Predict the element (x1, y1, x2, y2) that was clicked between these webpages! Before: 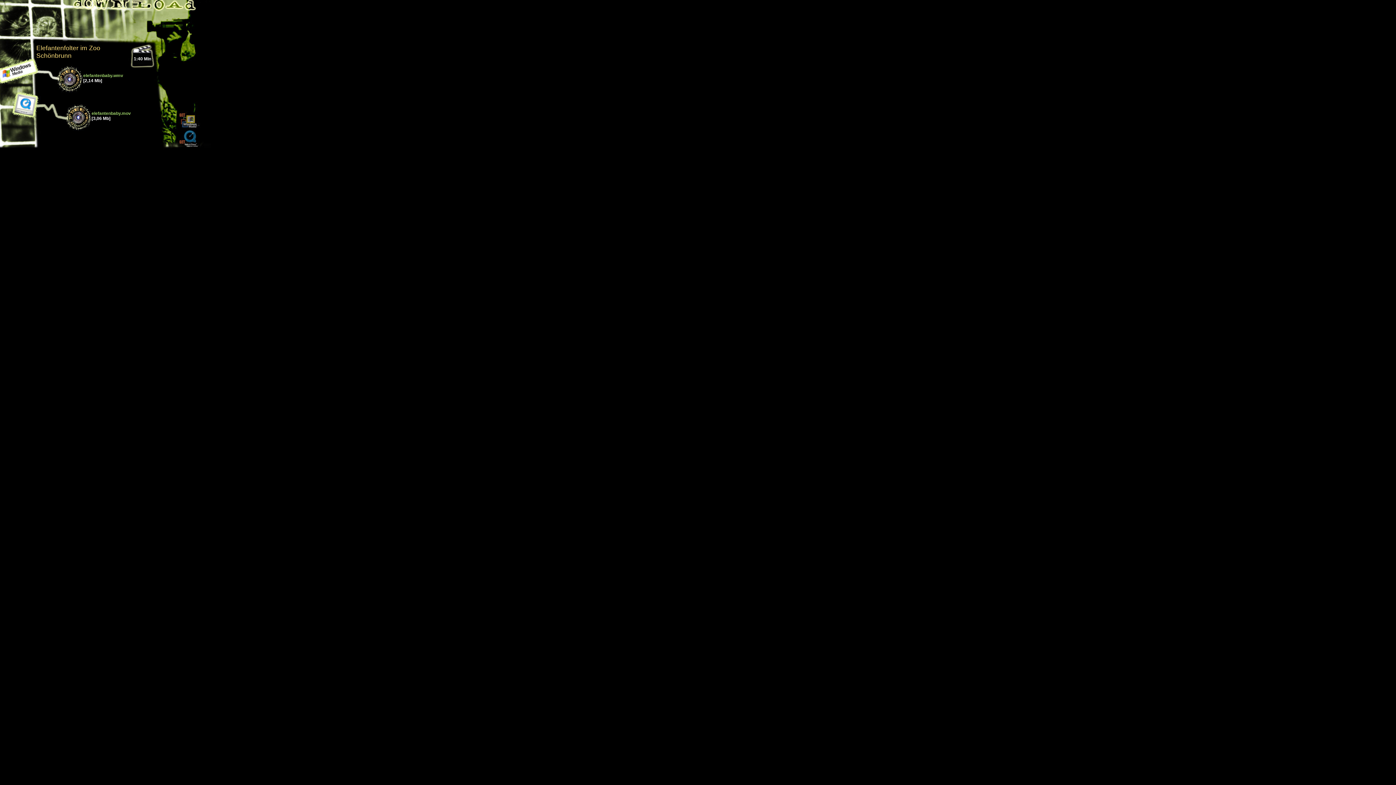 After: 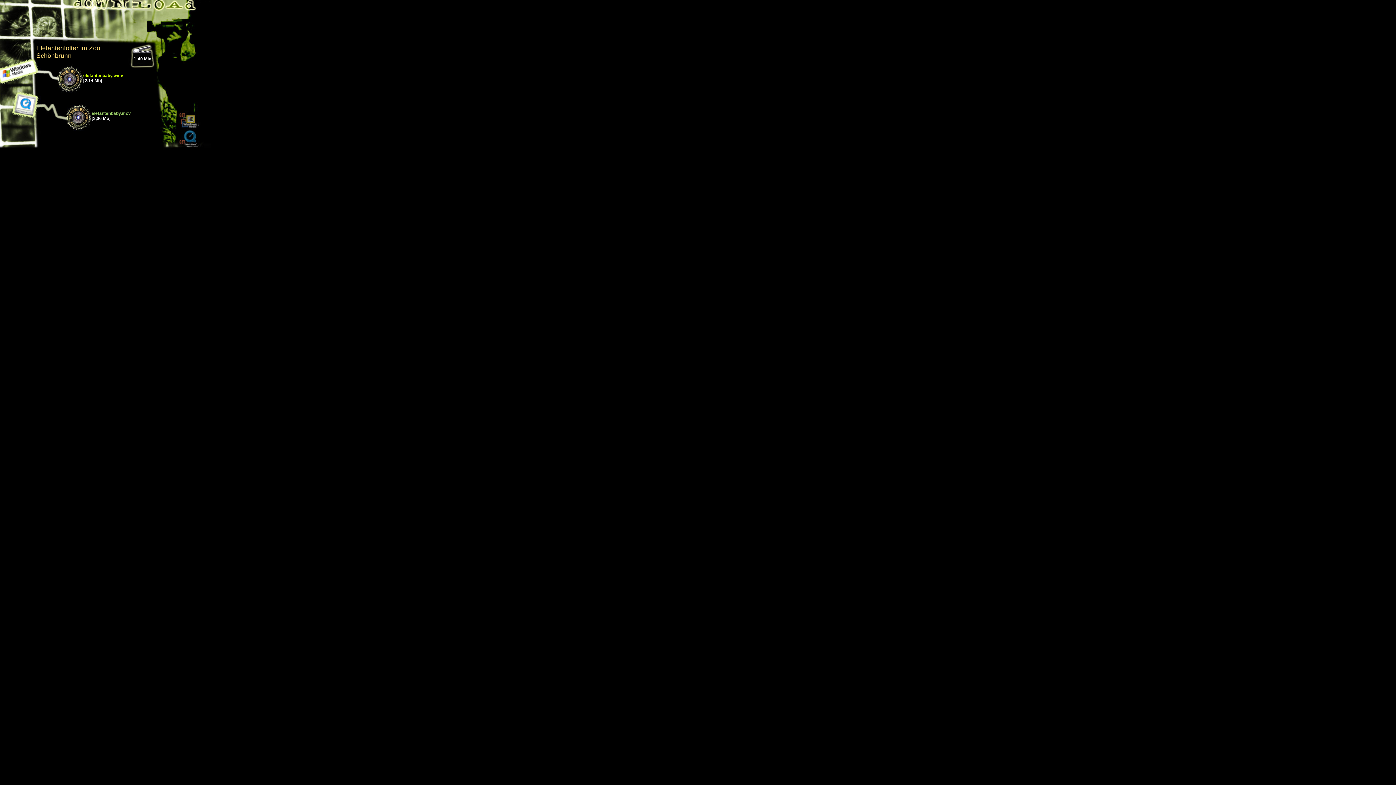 Action: label: elefantenbaby.wmv bbox: (83, 73, 123, 78)